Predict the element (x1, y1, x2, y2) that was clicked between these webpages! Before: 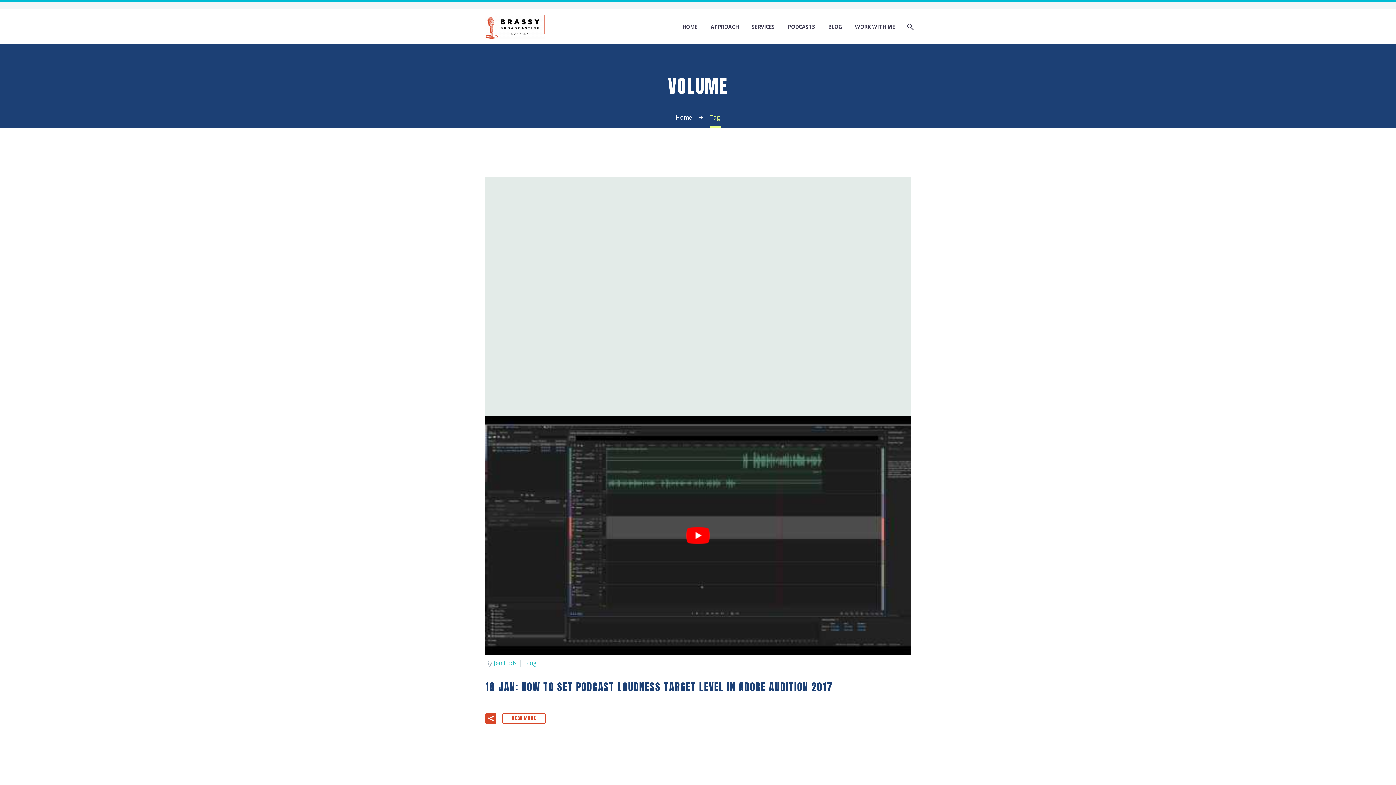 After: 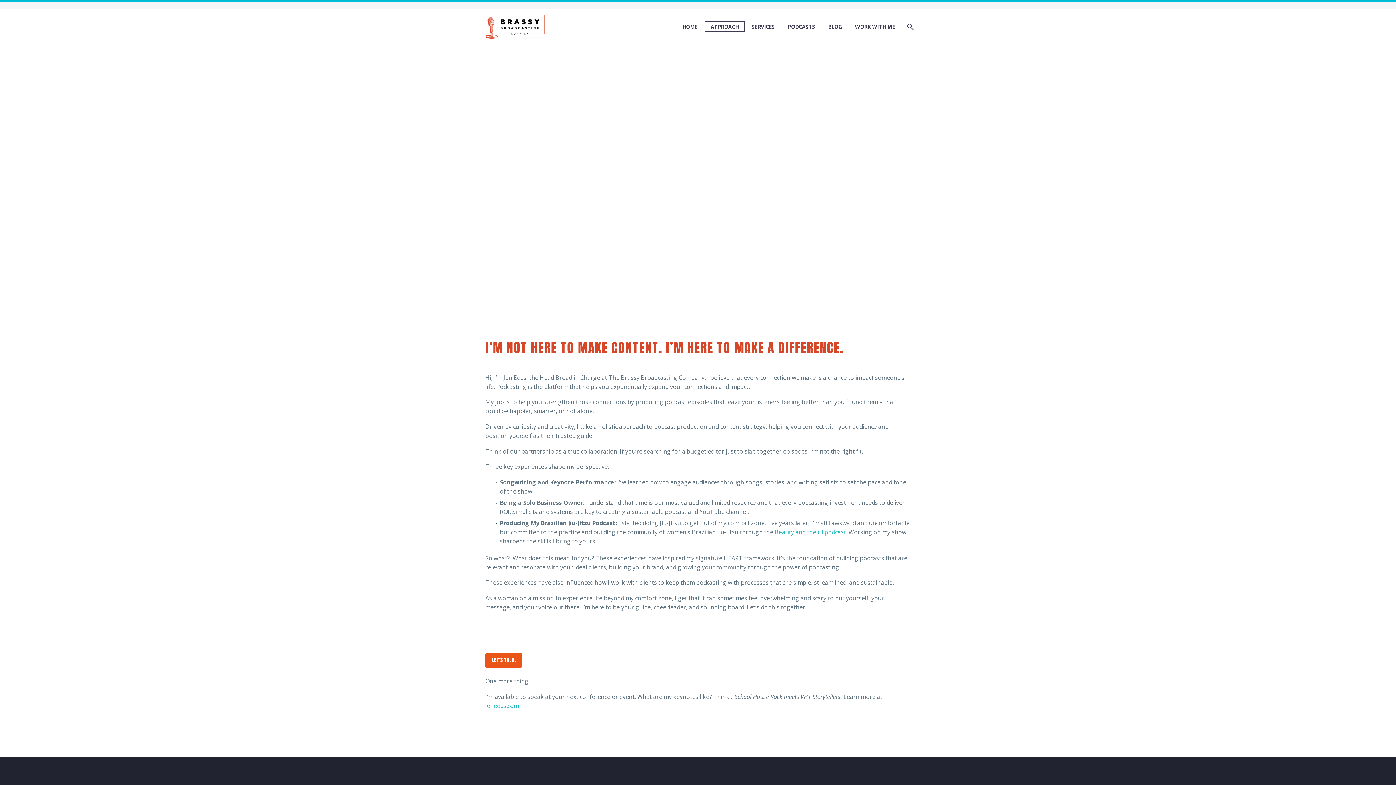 Action: bbox: (705, 22, 744, 31) label: APPROACH